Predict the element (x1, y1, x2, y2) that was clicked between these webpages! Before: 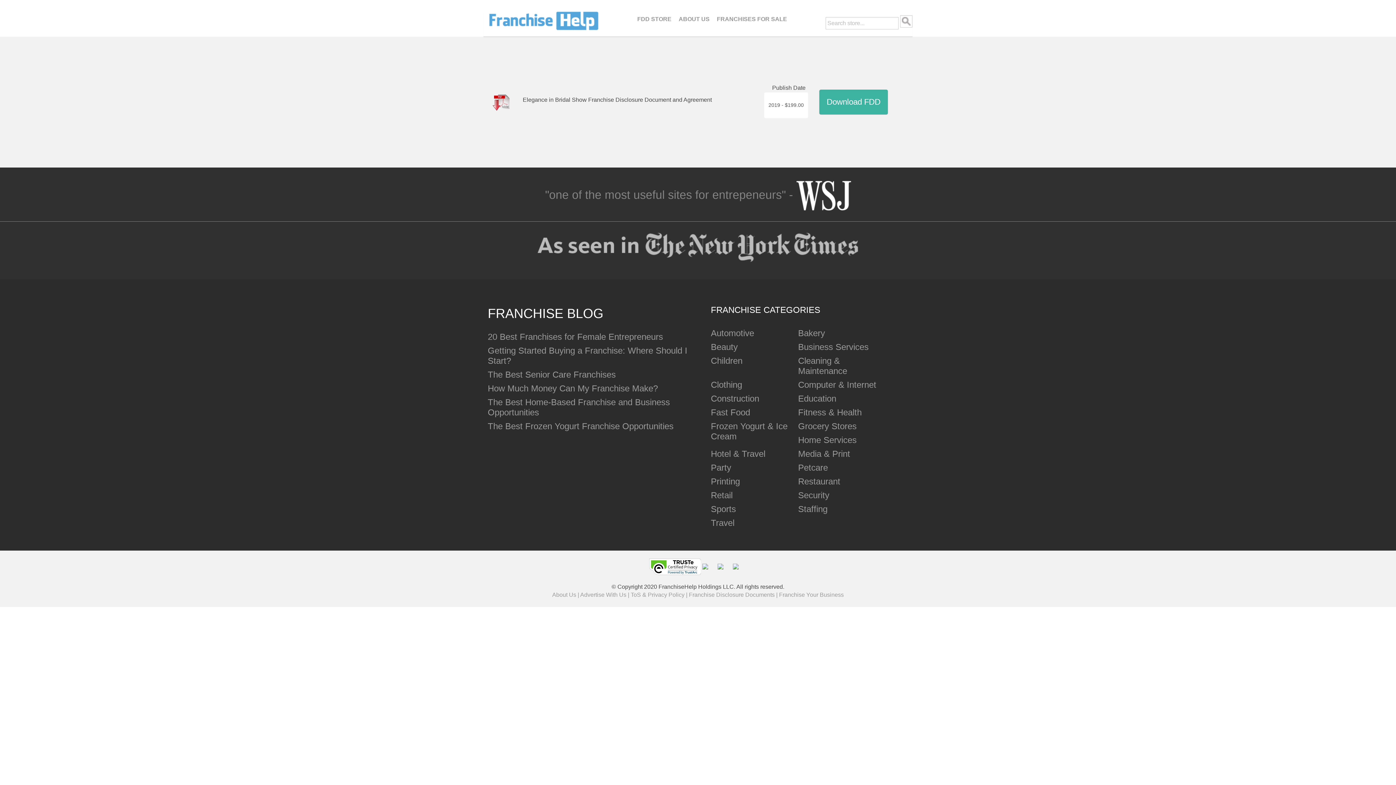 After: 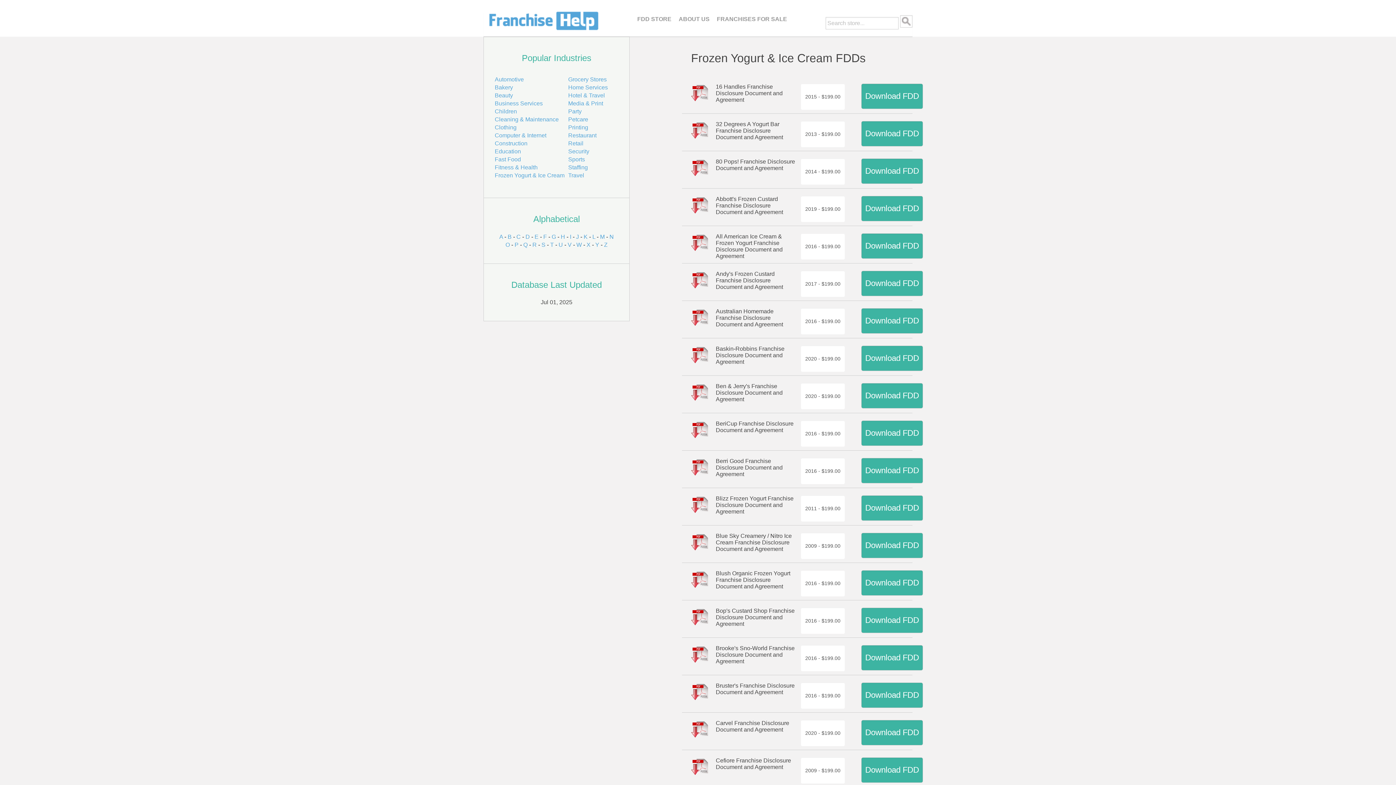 Action: bbox: (711, 421, 798, 441) label: Frozen Yogurt & Ice Cream